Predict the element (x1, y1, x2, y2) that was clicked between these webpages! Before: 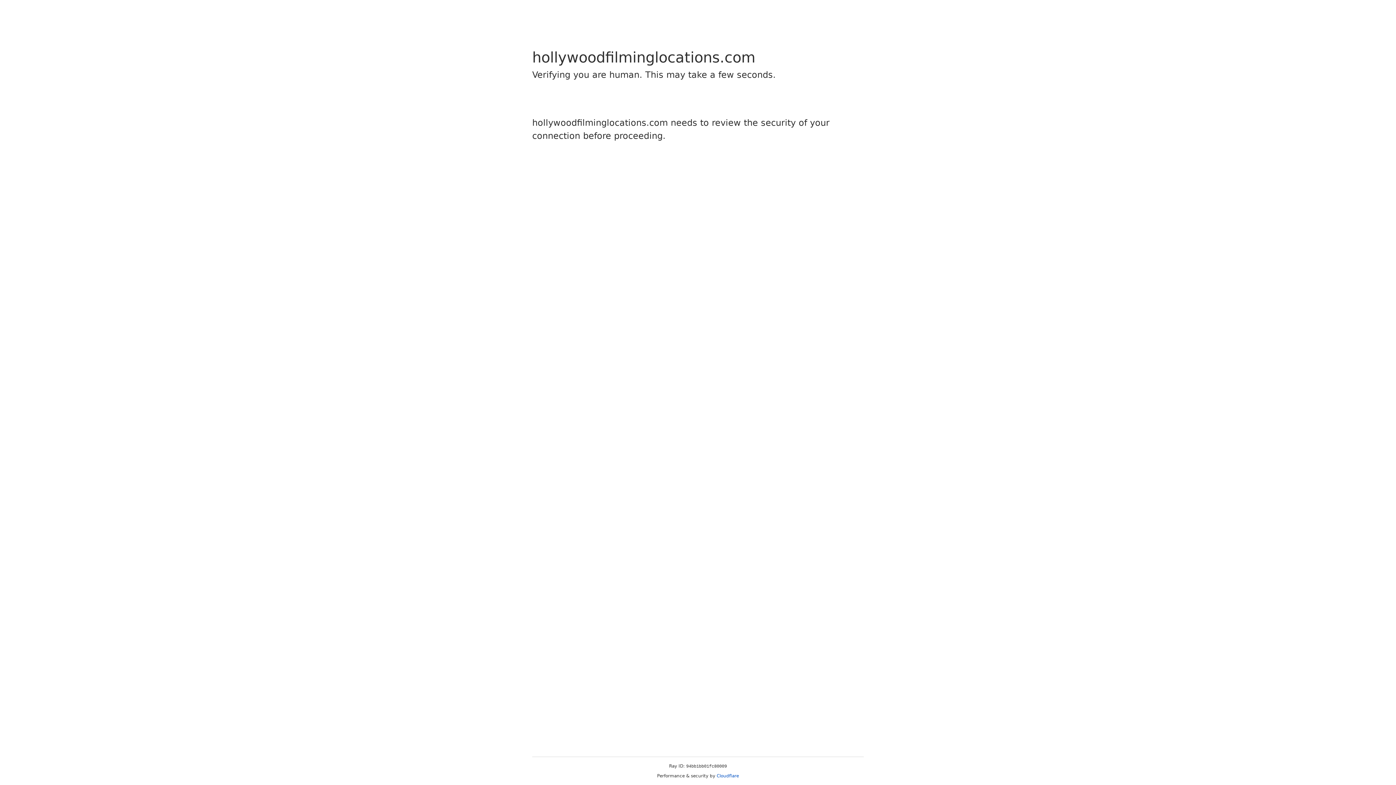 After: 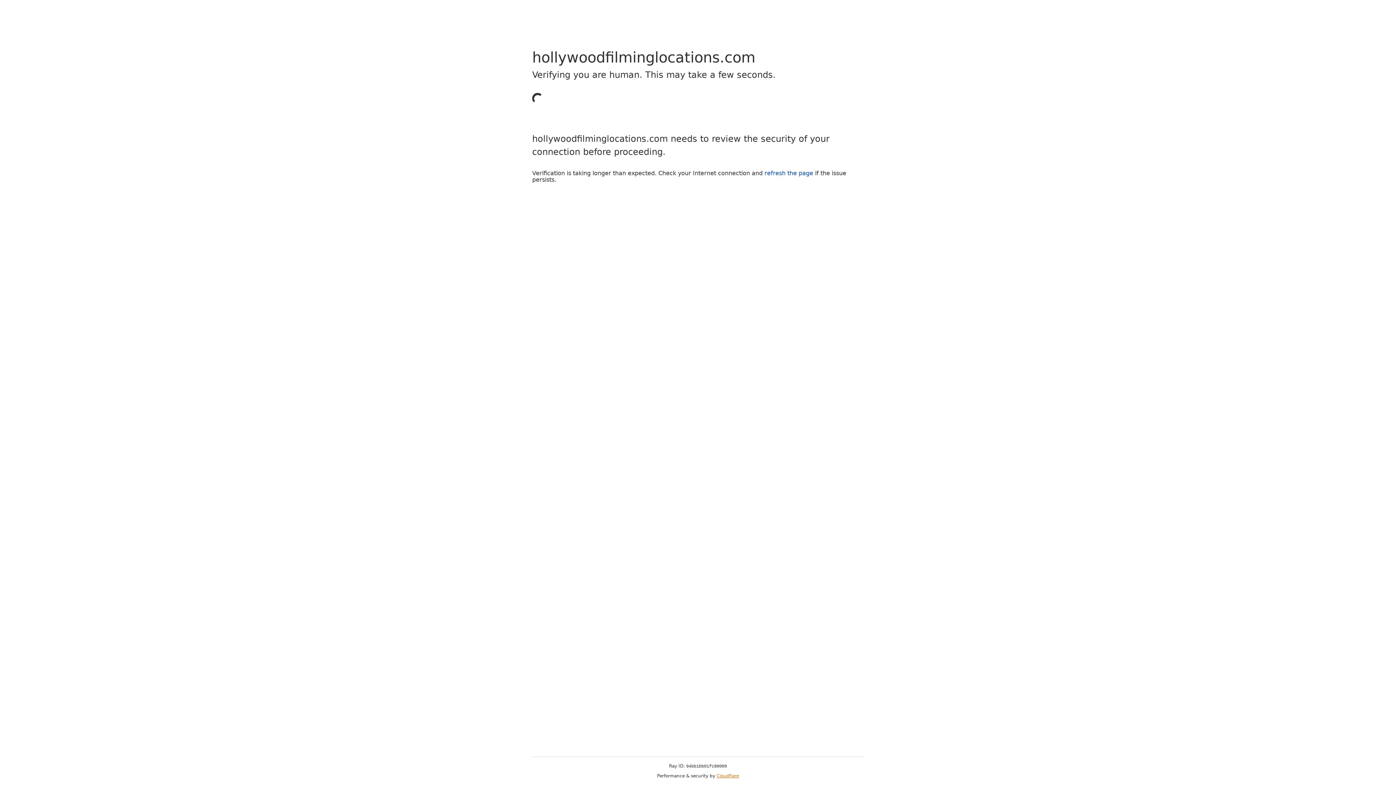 Action: label: Cloudflare bbox: (716, 773, 739, 778)